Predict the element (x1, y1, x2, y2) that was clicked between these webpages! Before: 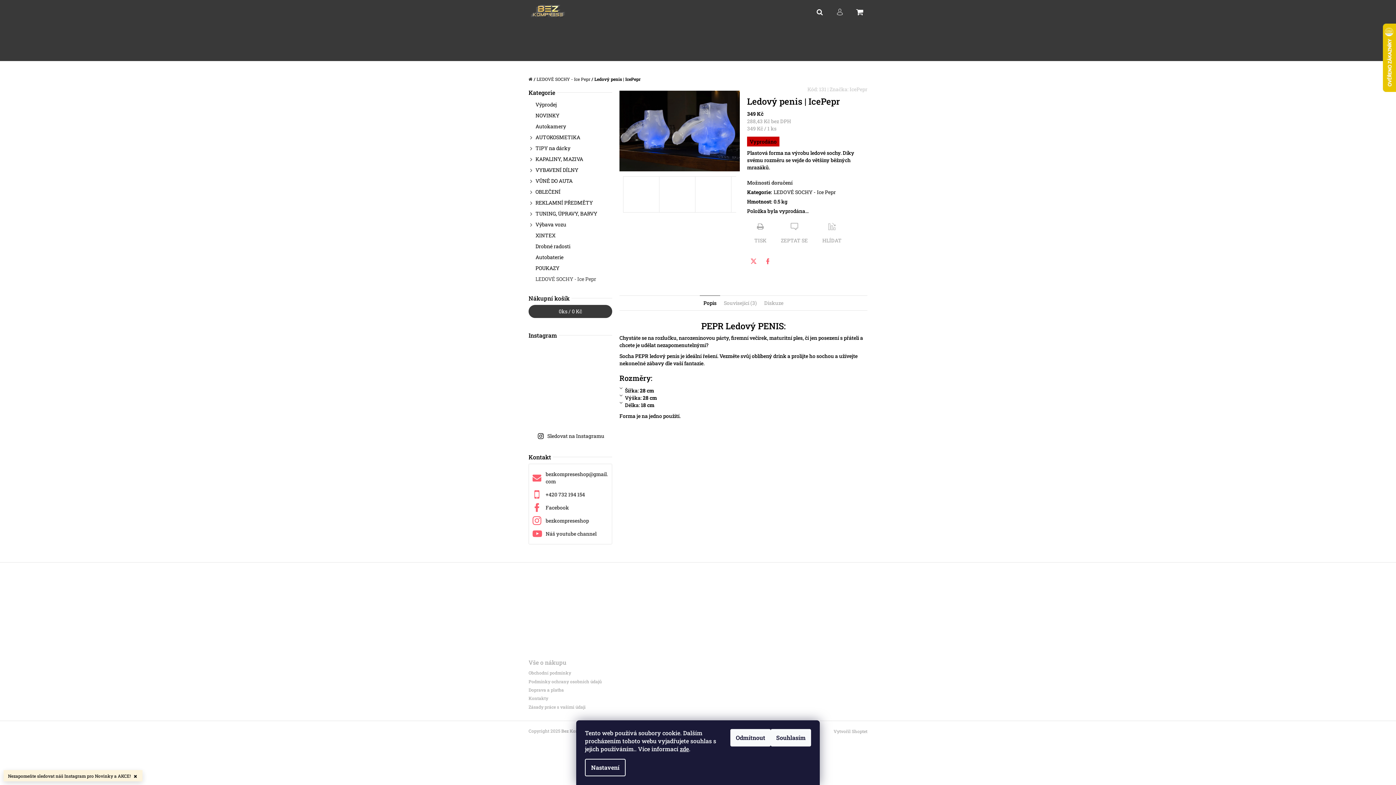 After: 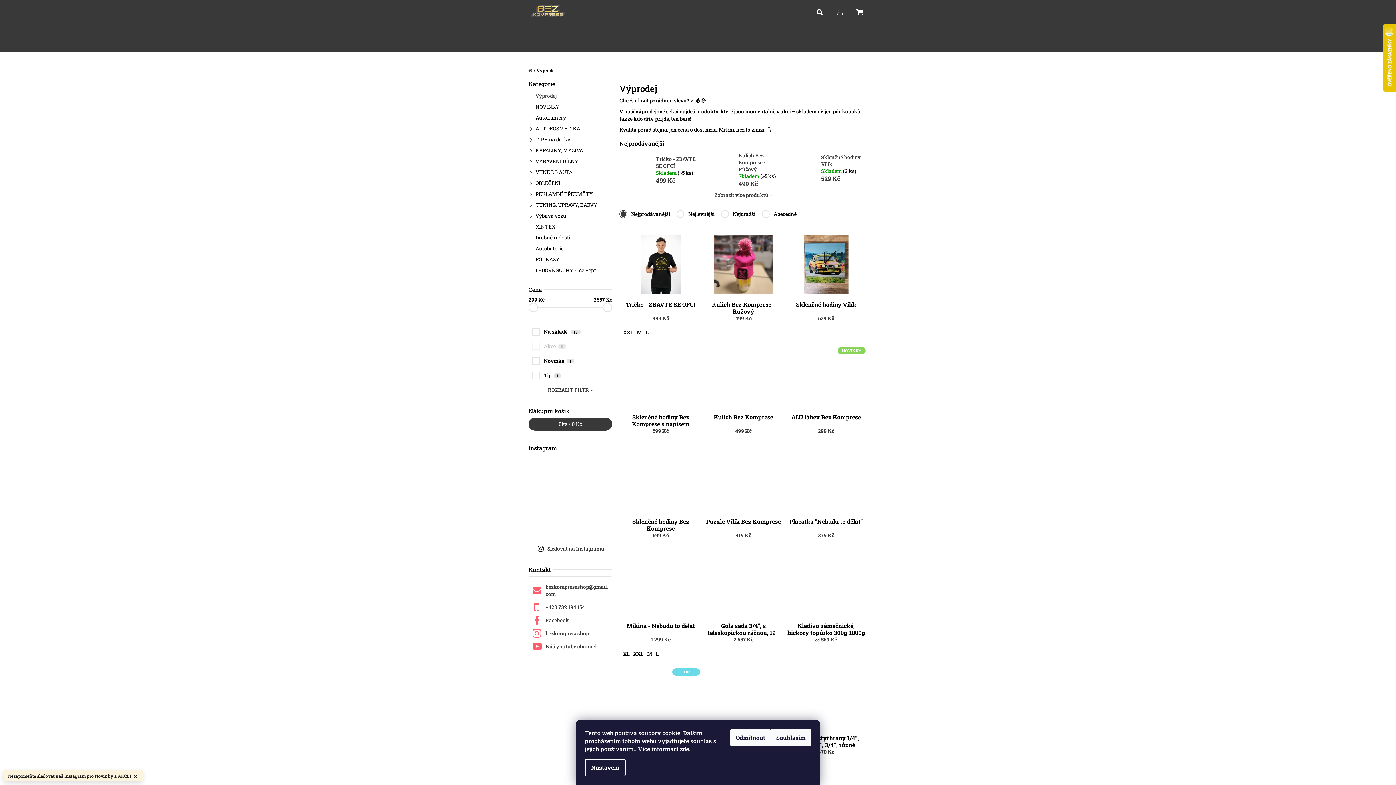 Action: bbox: (528, 99, 612, 110) label: Výprodej 